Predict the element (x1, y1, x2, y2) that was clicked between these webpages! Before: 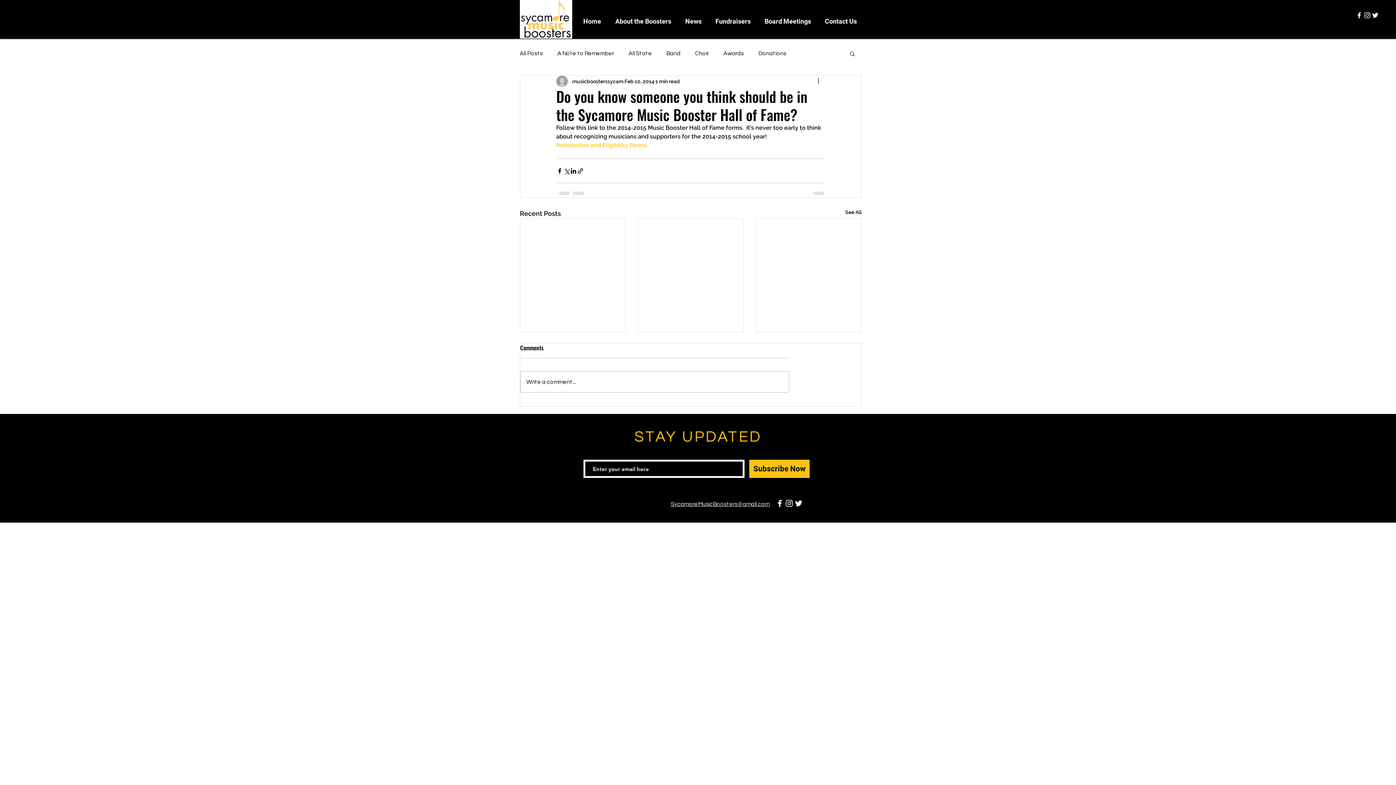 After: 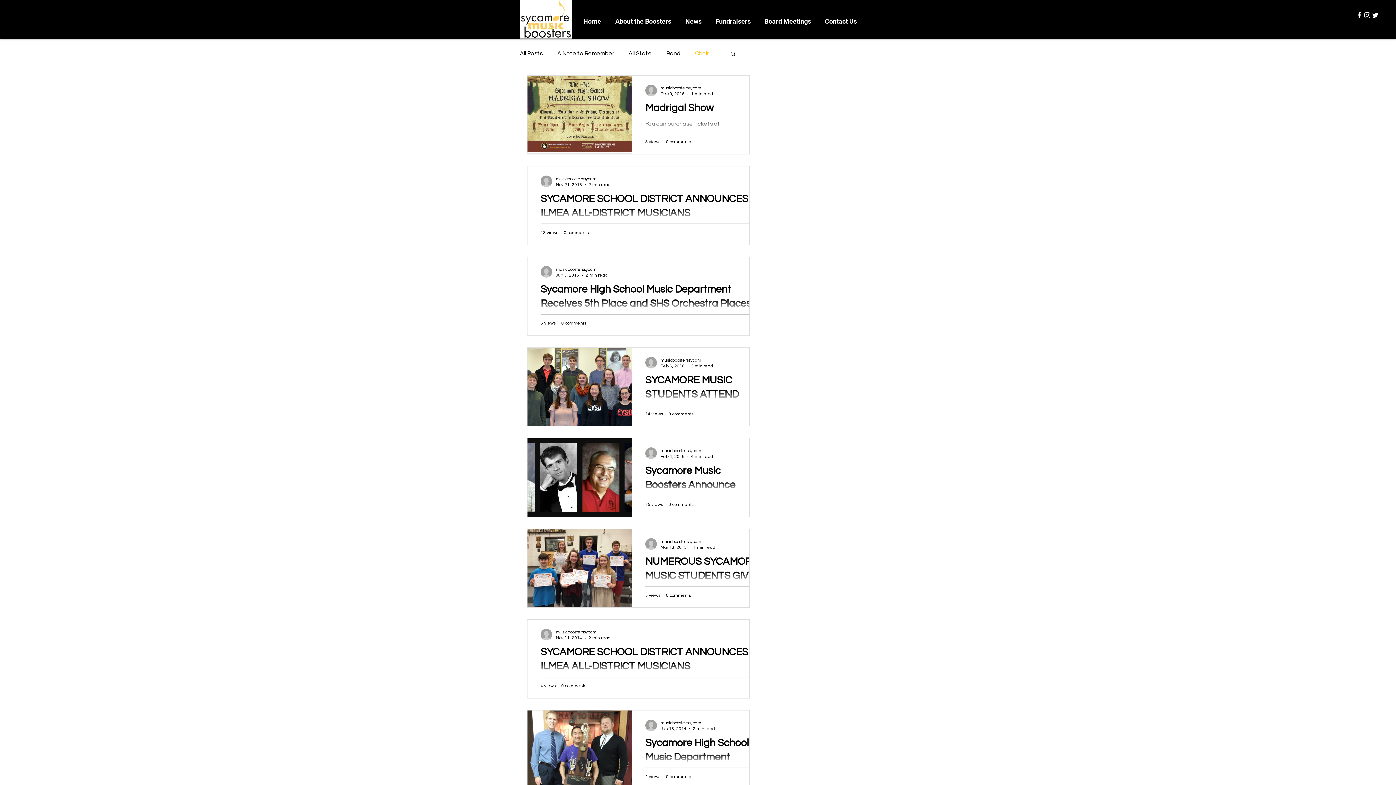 Action: bbox: (695, 49, 709, 57) label: Choir